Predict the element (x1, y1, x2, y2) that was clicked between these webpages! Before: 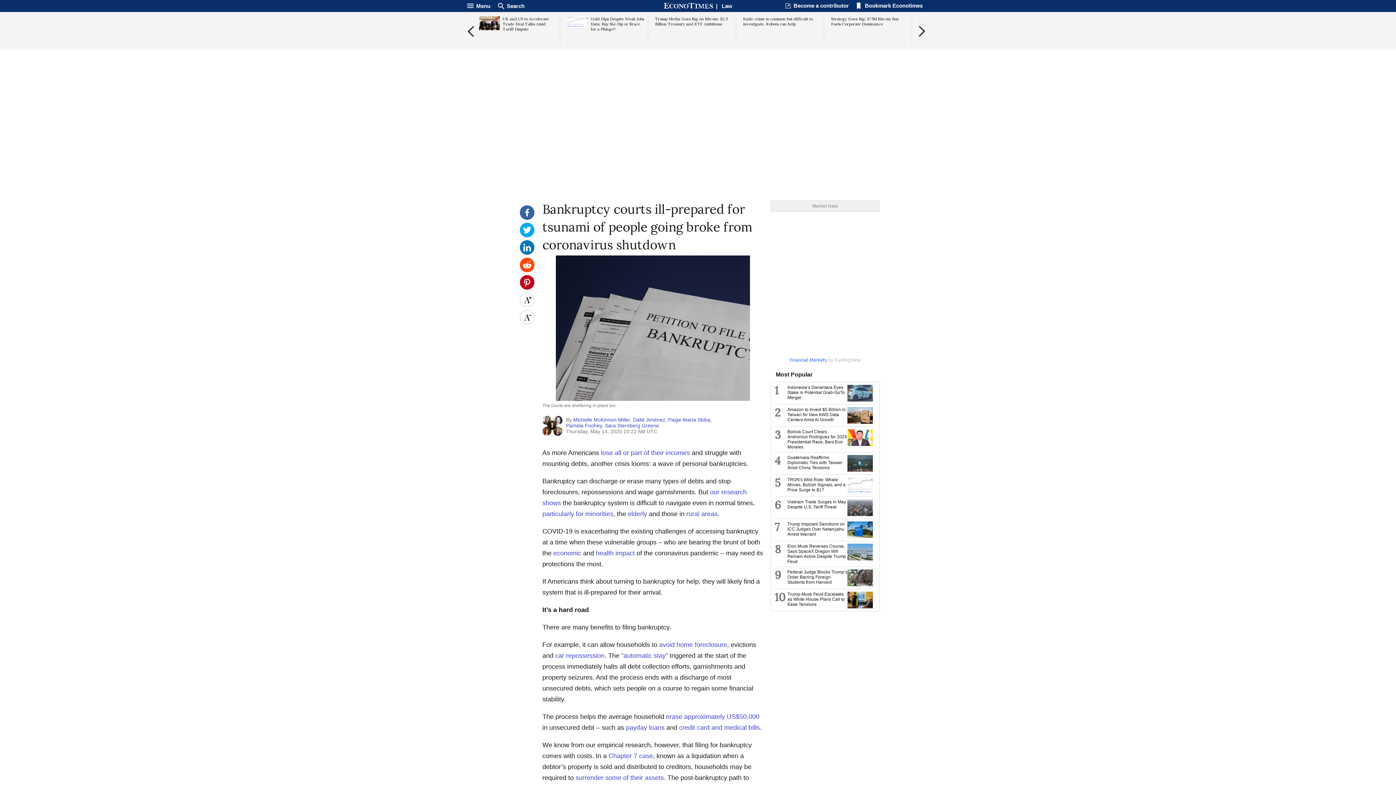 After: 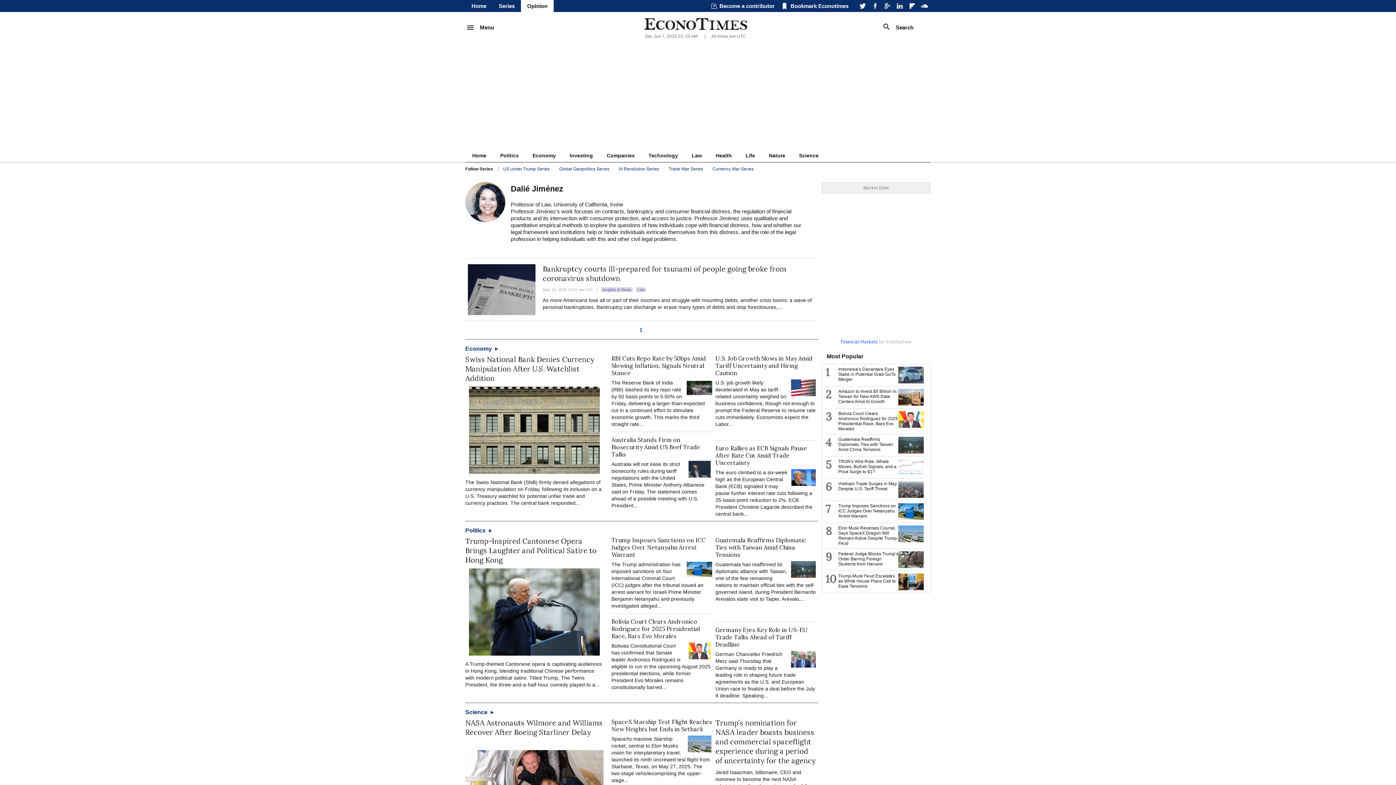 Action: bbox: (633, 417, 665, 422) label: Dalié Jiménez